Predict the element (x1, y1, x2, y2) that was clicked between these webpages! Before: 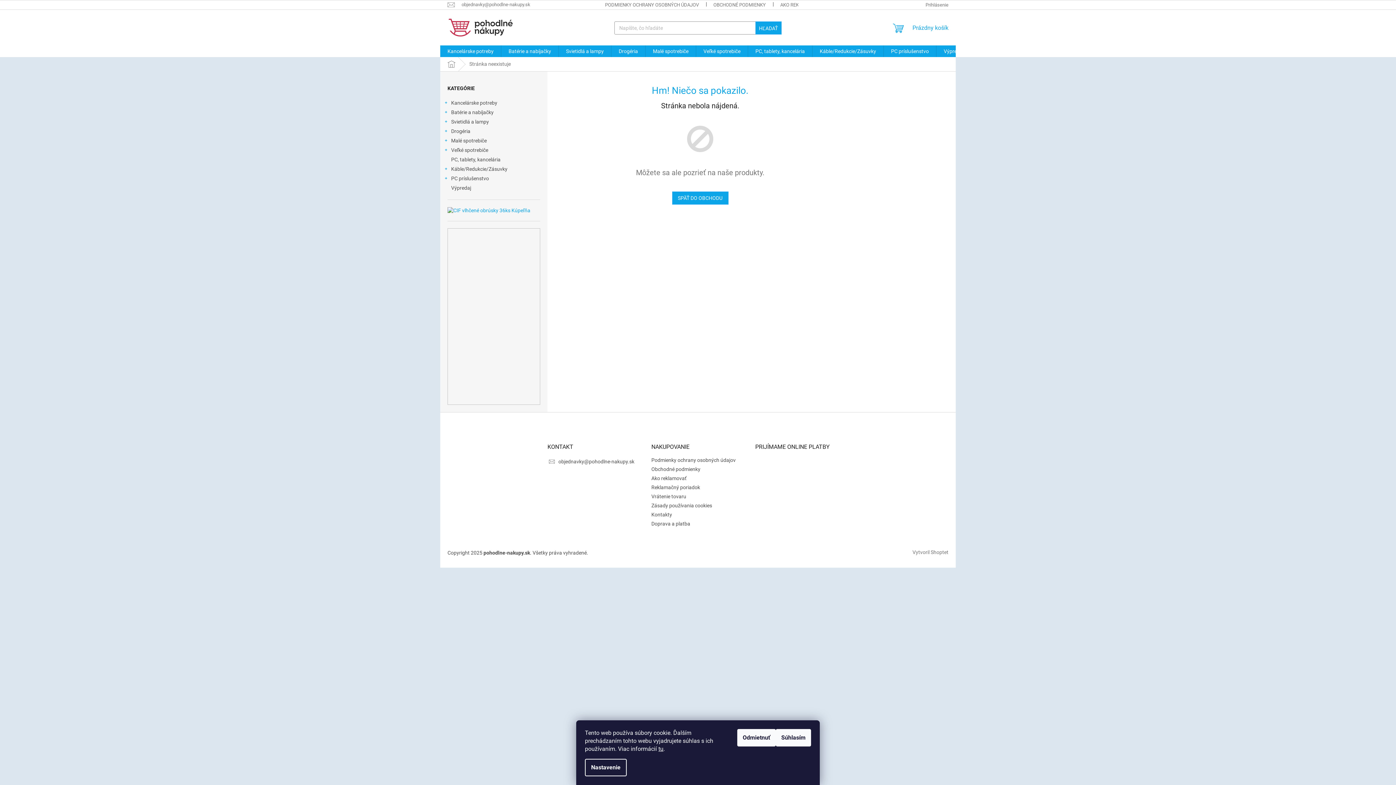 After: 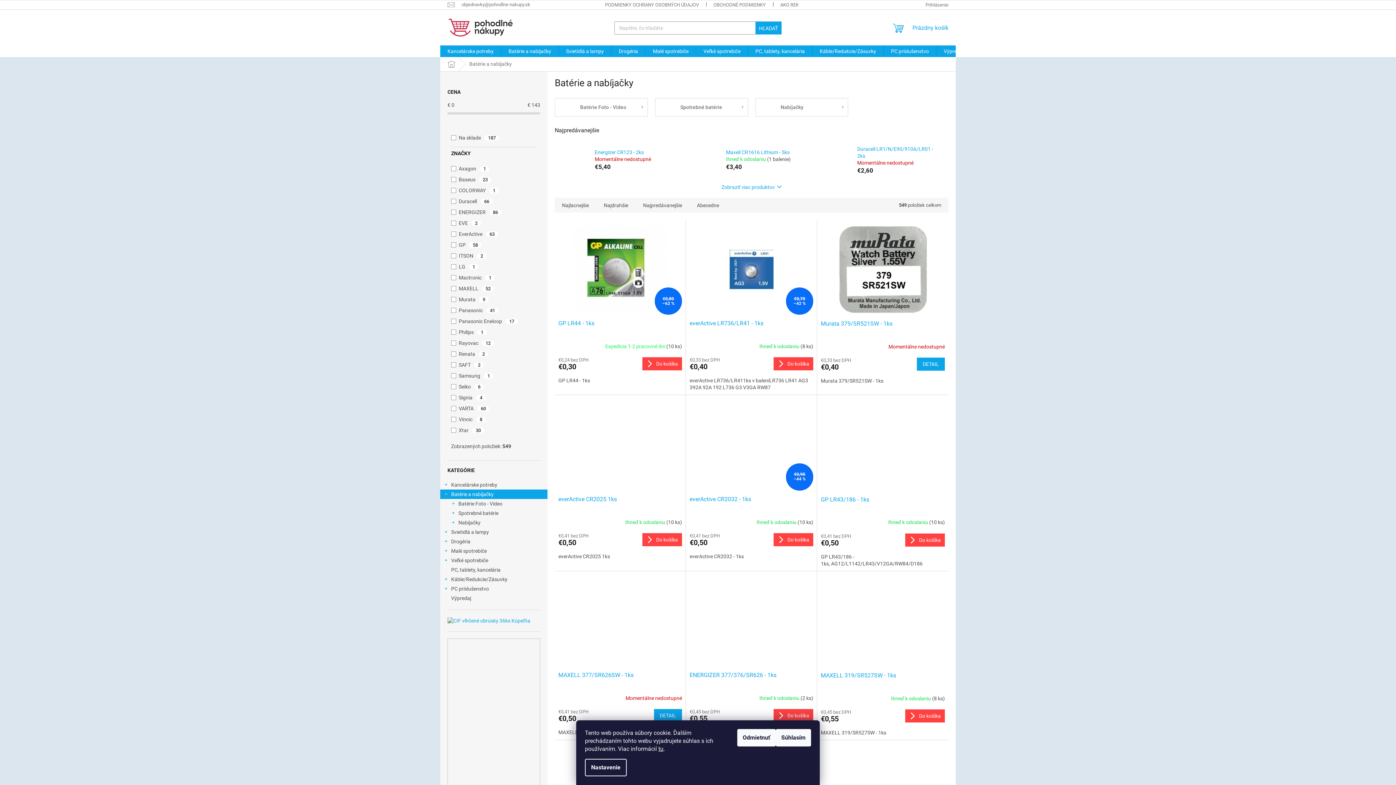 Action: label: Batérie a nabíjačky bbox: (501, 45, 558, 57)